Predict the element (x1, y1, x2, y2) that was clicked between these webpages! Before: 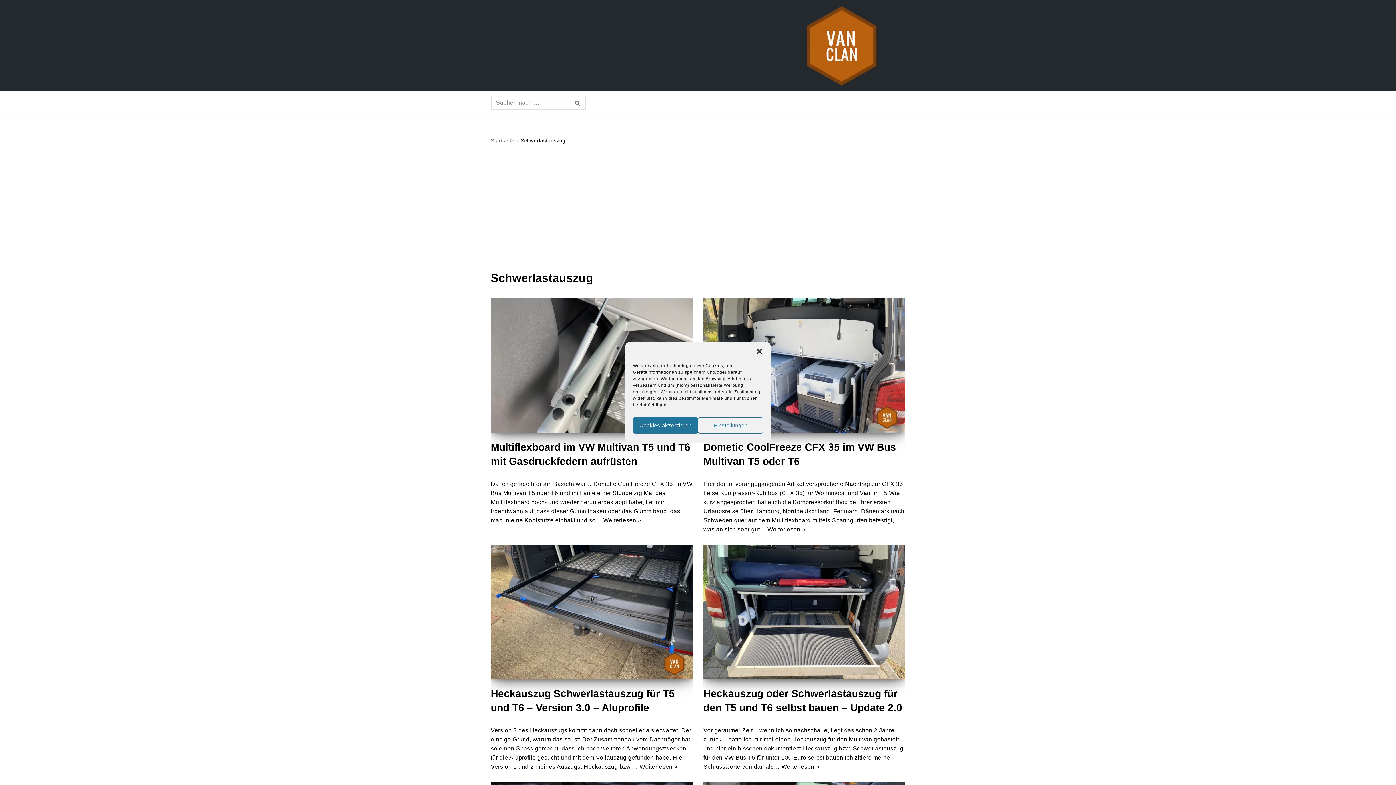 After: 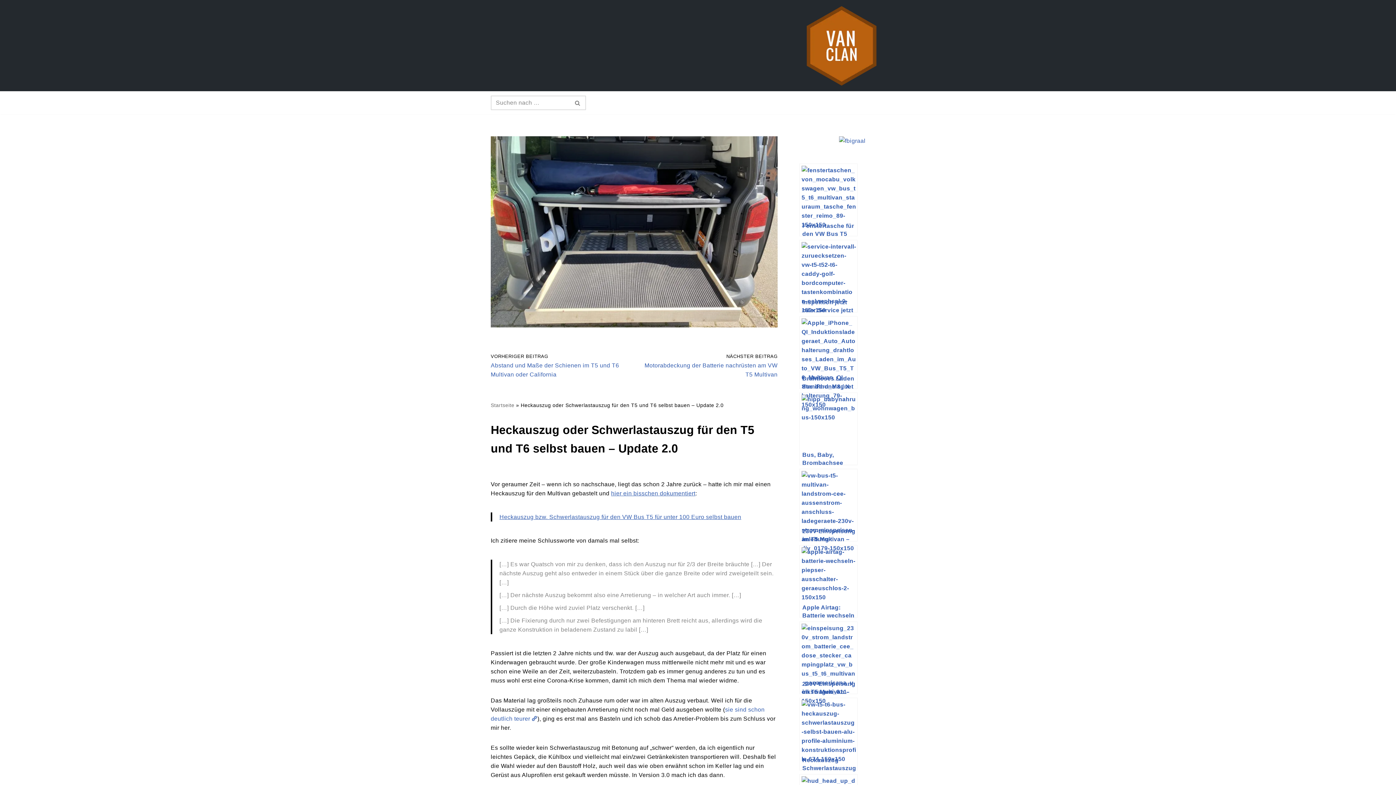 Action: bbox: (781, 764, 819, 770) label: Weiterlesen »
Heckauszug oder Schwerlastauszug für den T5 und T6 selbst bauen – Update 2.0